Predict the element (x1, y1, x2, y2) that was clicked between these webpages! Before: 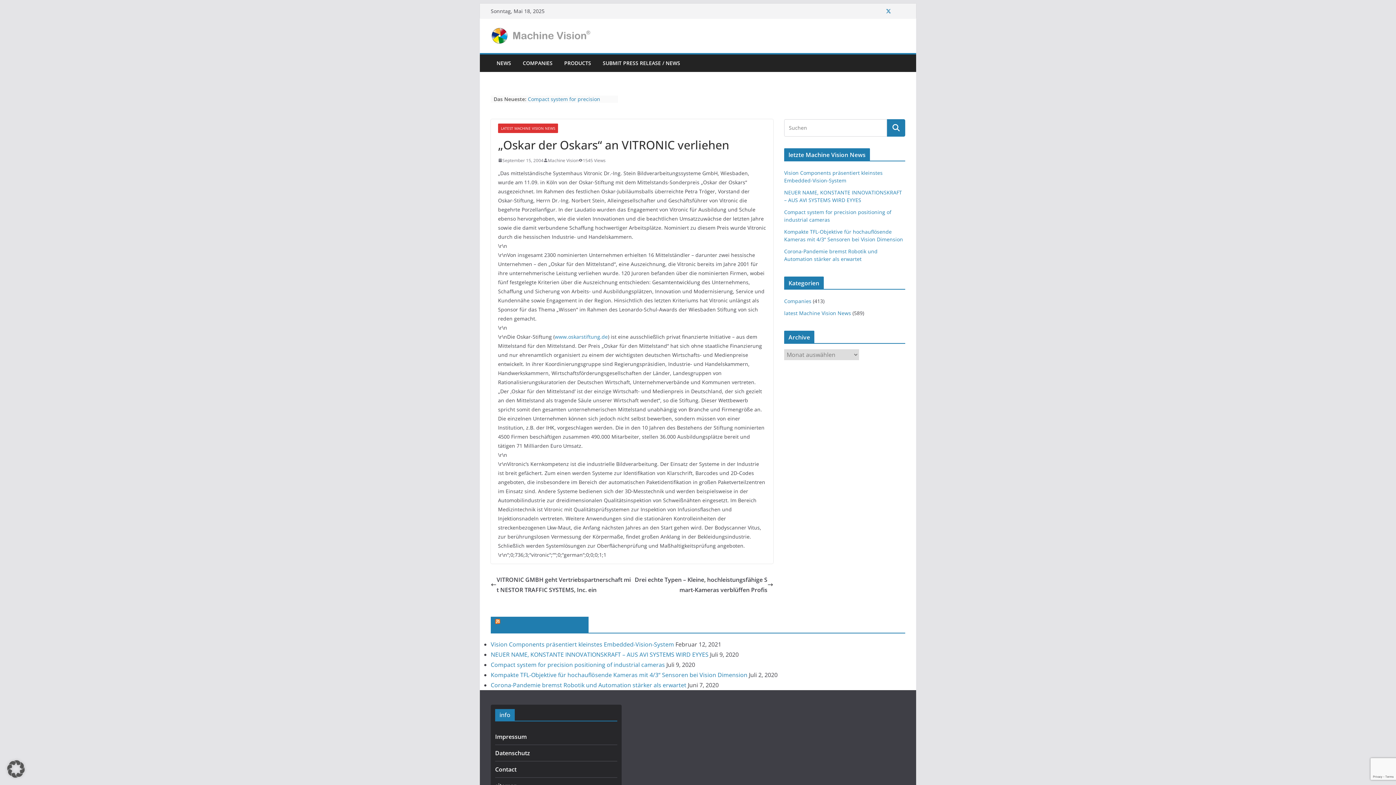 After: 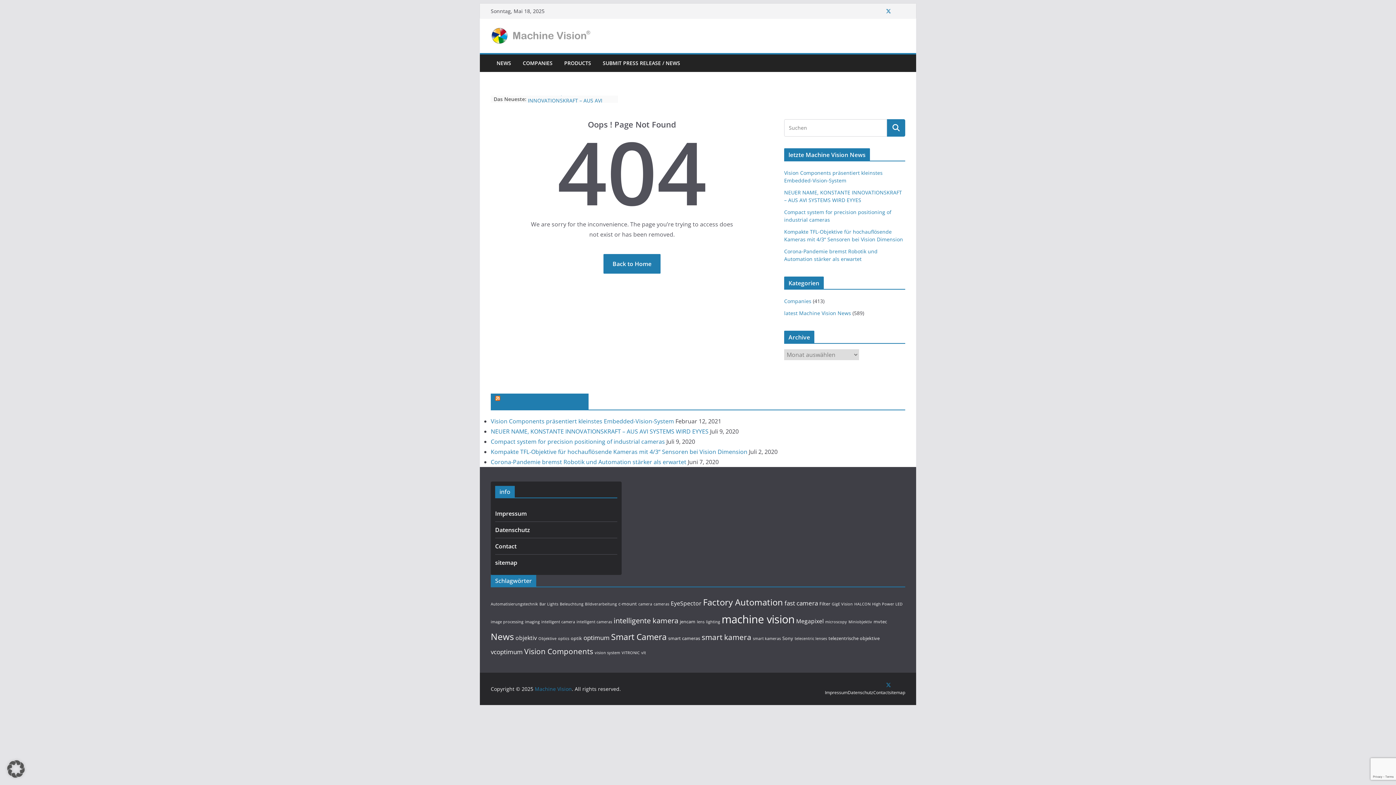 Action: label: www.oskarstiftung.de bbox: (554, 333, 608, 340)